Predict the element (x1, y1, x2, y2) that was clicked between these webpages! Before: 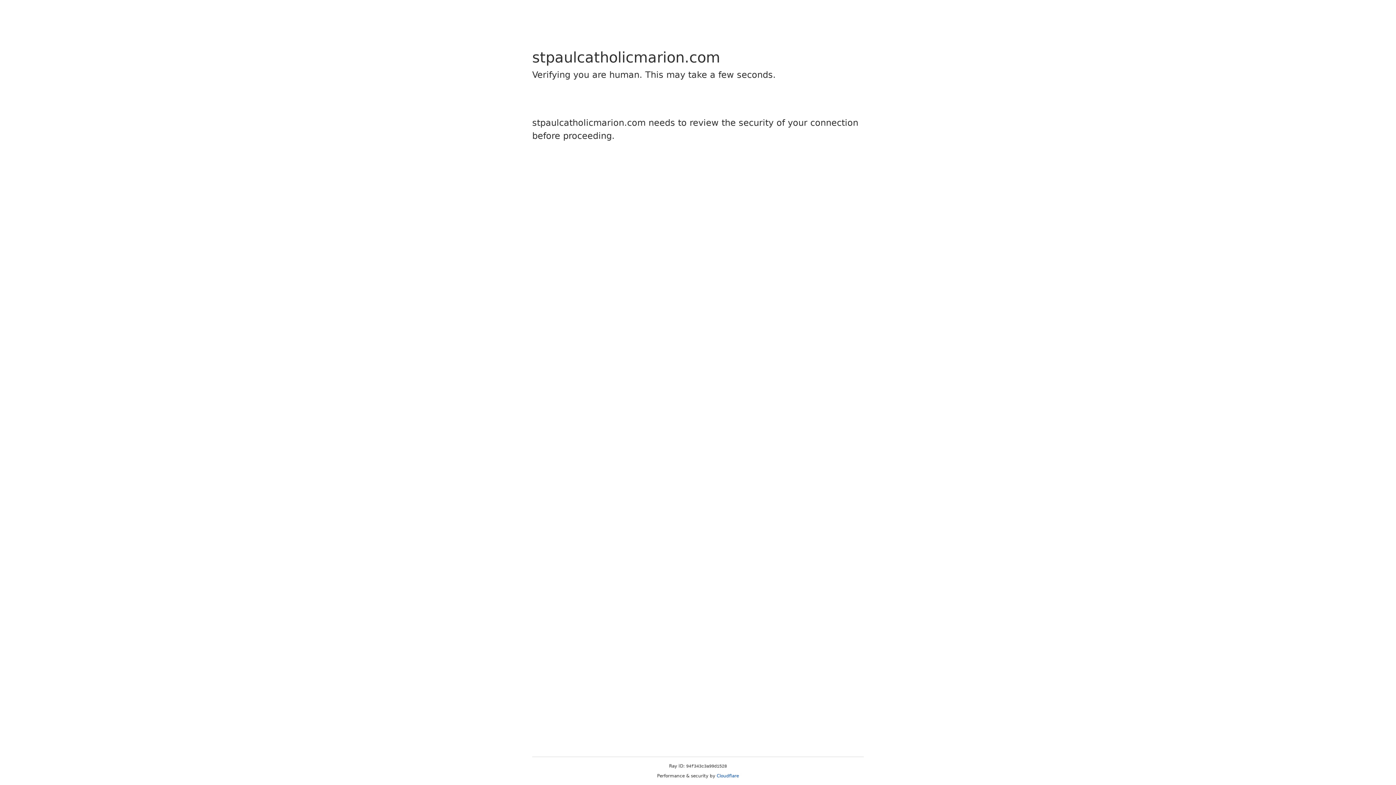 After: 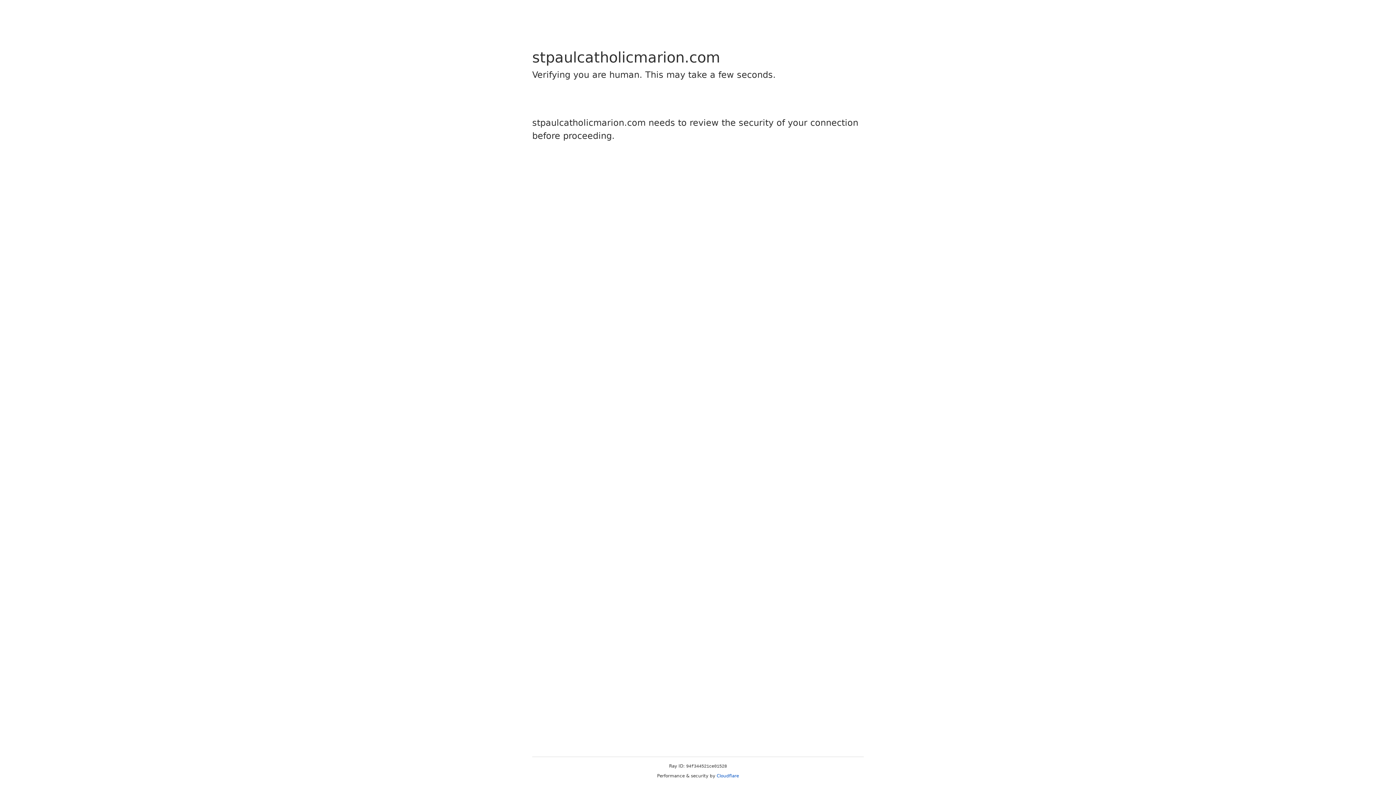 Action: bbox: (716, 773, 739, 778) label: Cloudflare